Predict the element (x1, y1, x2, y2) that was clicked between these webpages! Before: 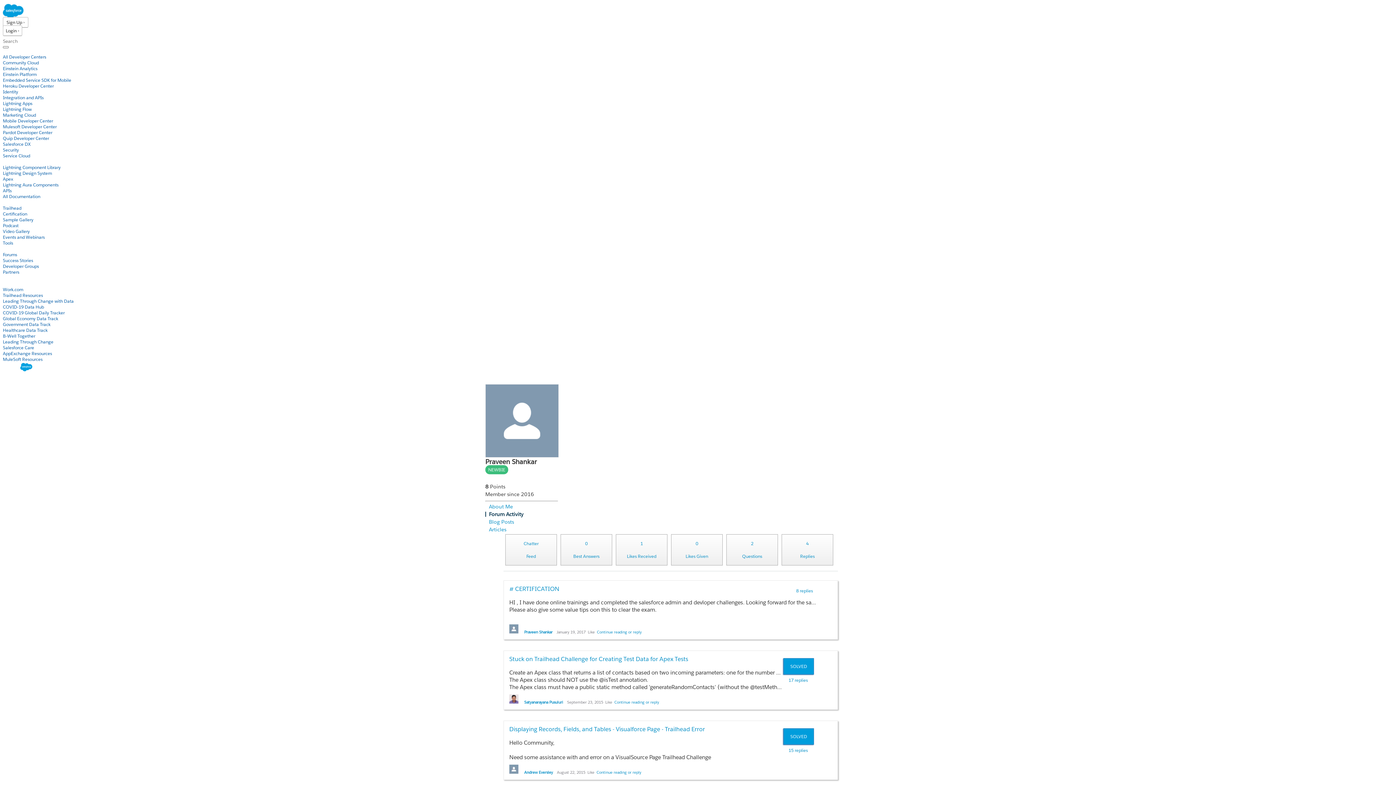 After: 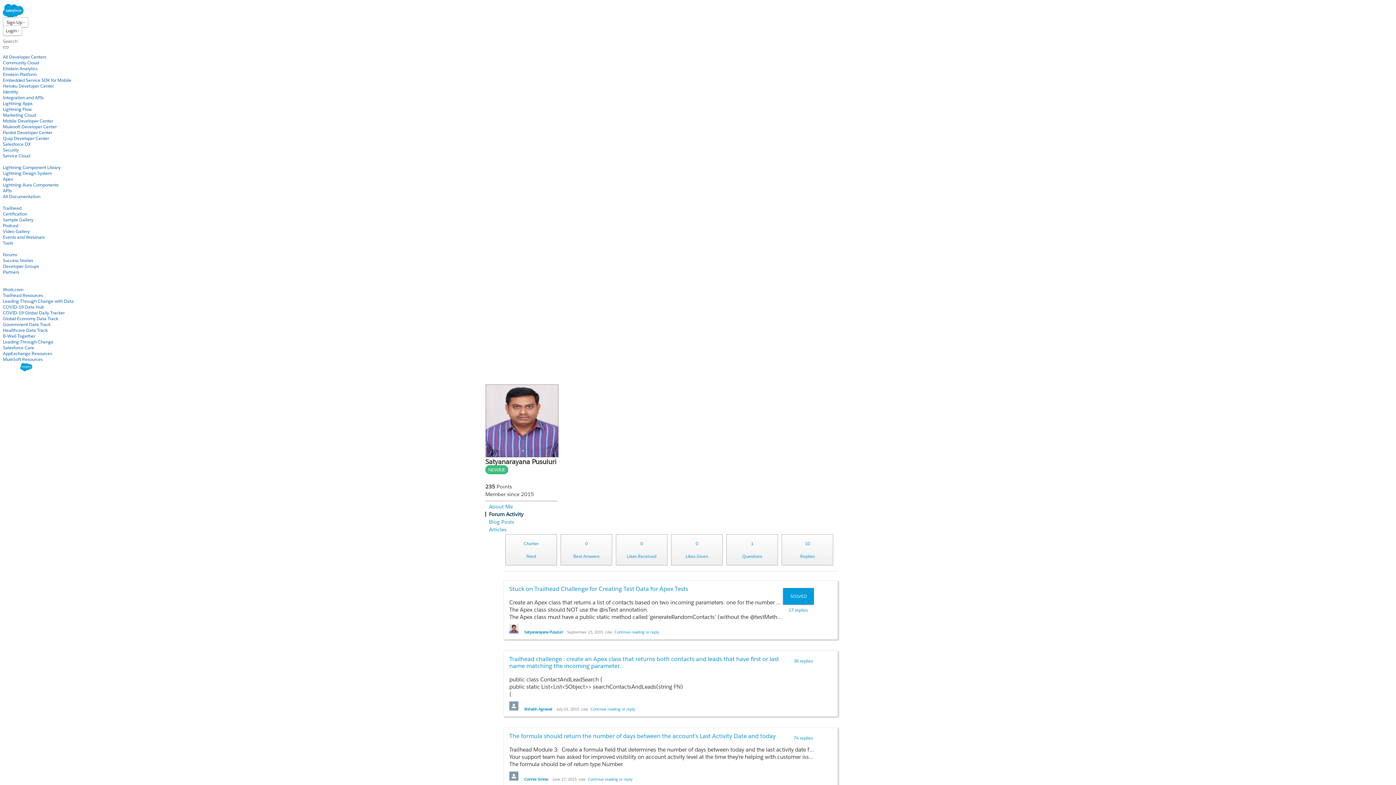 Action: label: Satyanarayana Pusuluri bbox: (524, 700, 563, 705)